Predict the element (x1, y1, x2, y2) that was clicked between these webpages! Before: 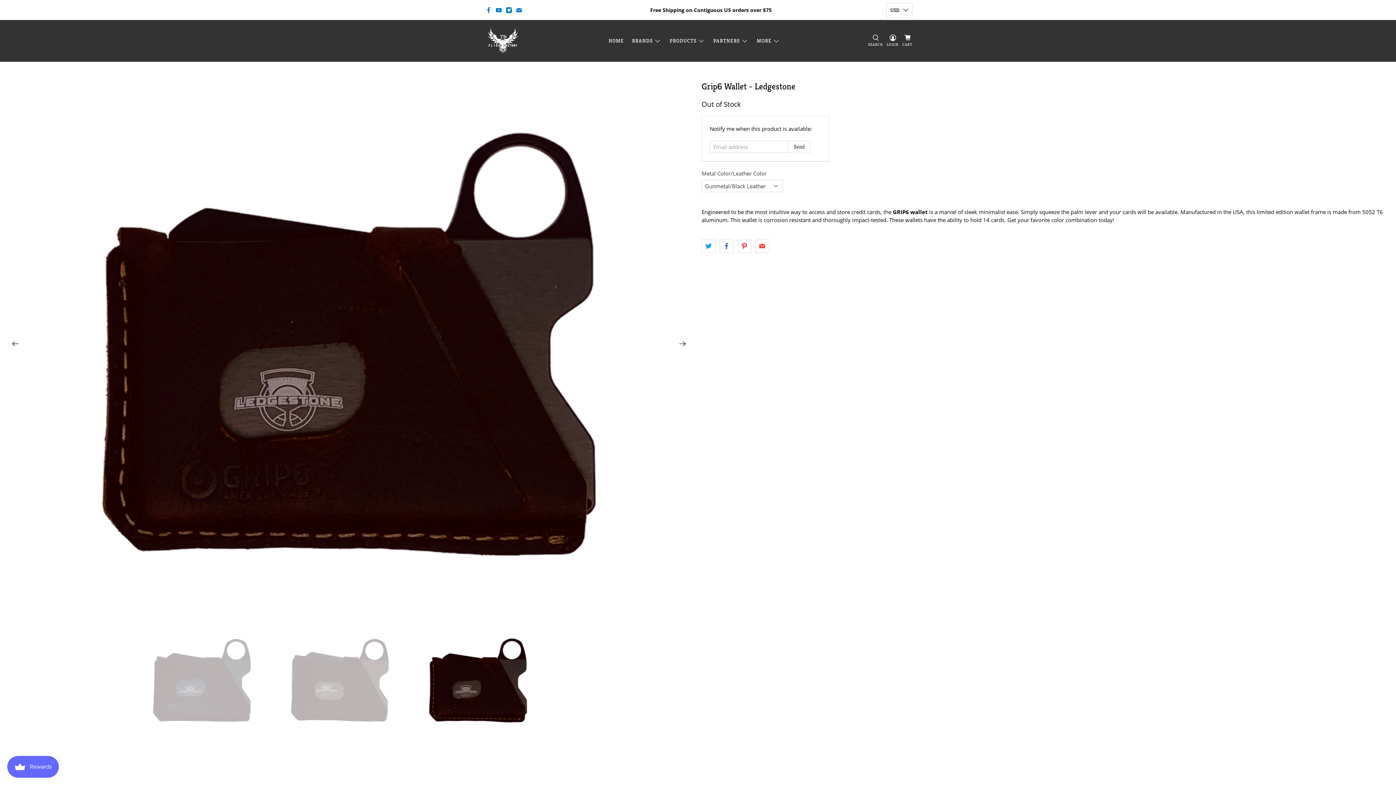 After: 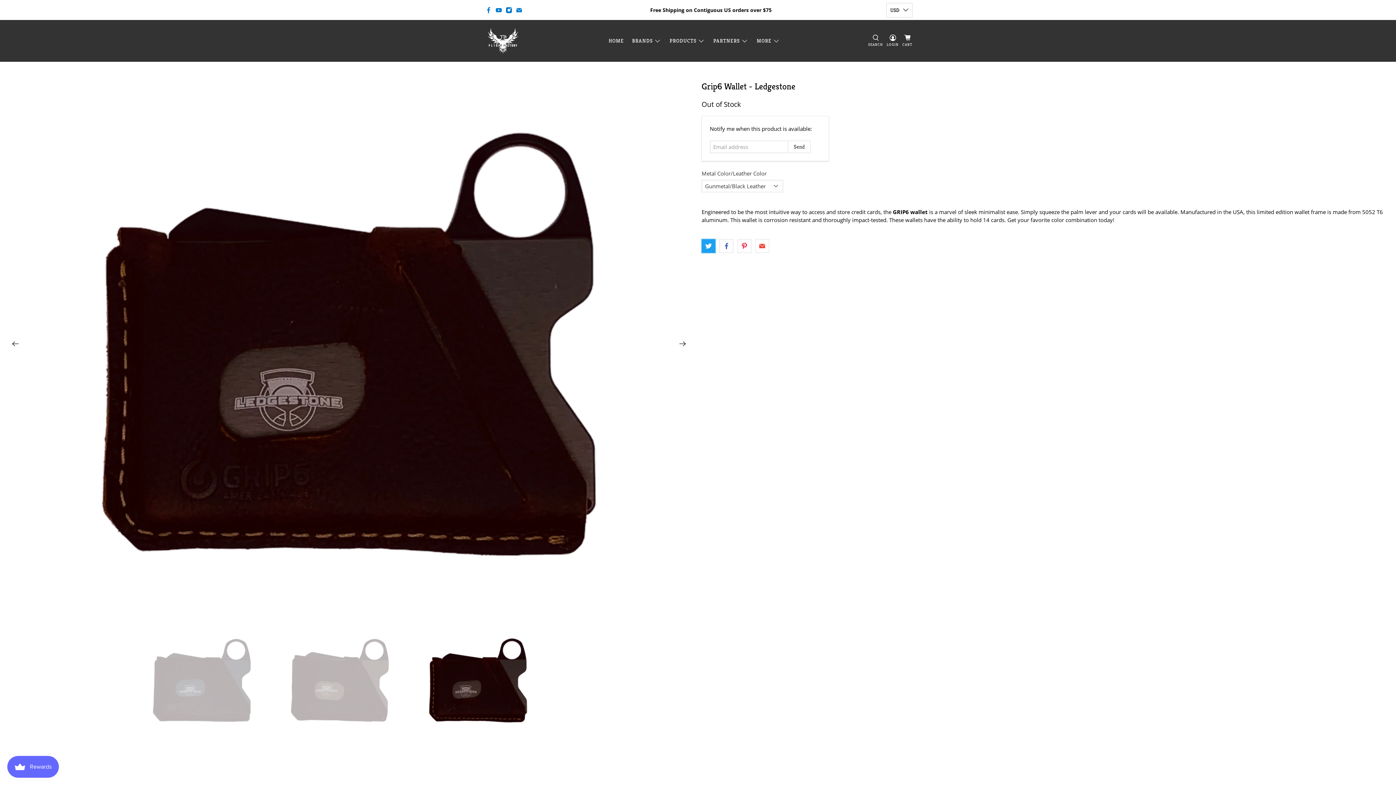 Action: bbox: (701, 239, 715, 253)